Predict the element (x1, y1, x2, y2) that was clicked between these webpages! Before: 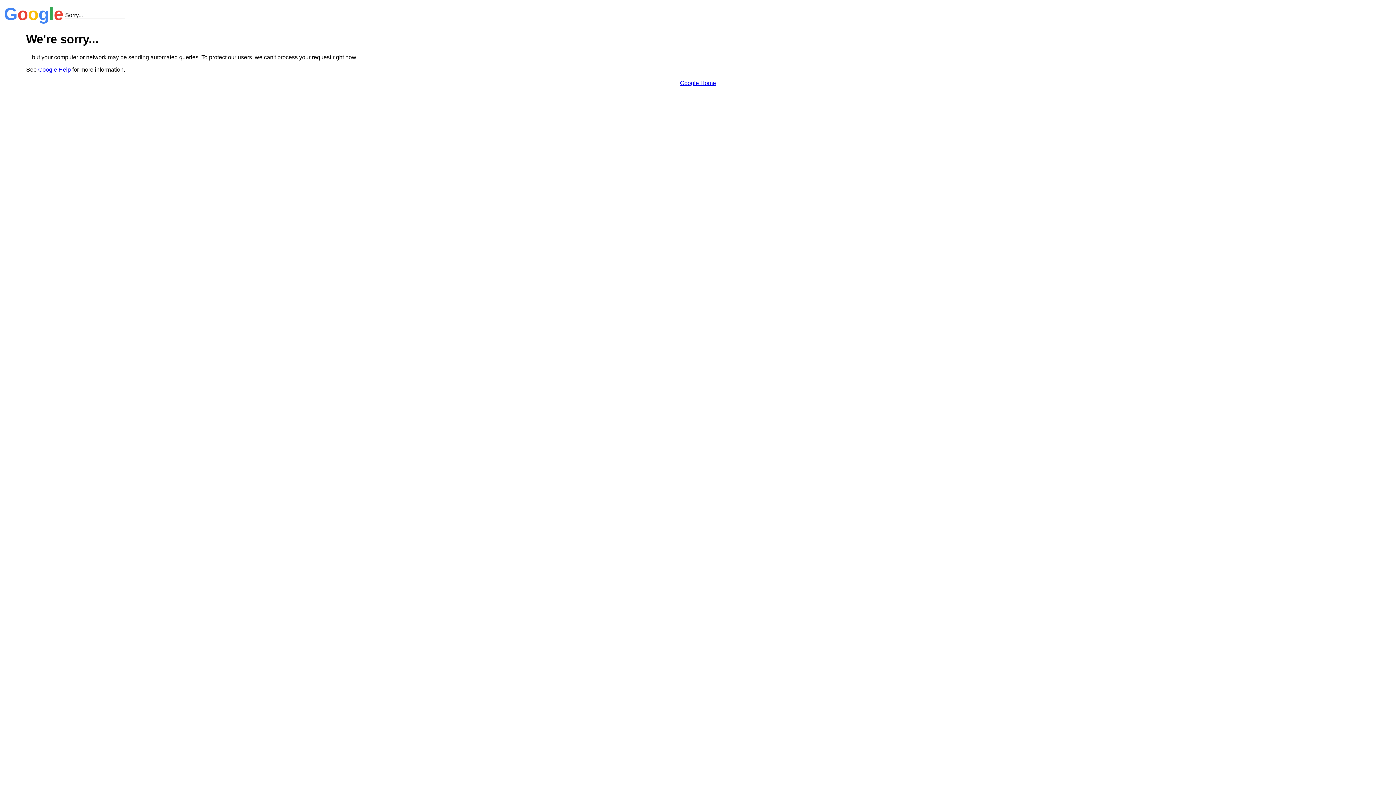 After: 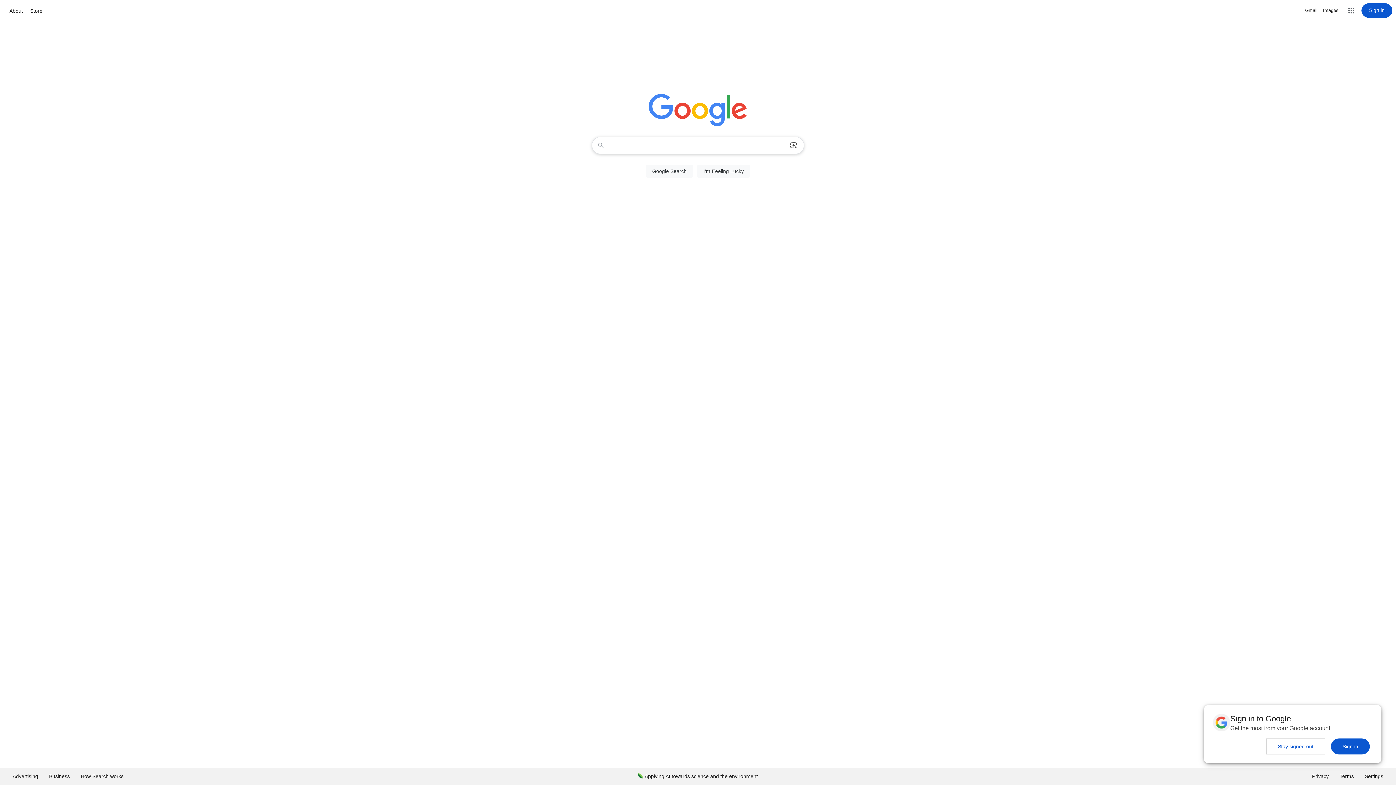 Action: label: Google Home bbox: (680, 79, 716, 86)